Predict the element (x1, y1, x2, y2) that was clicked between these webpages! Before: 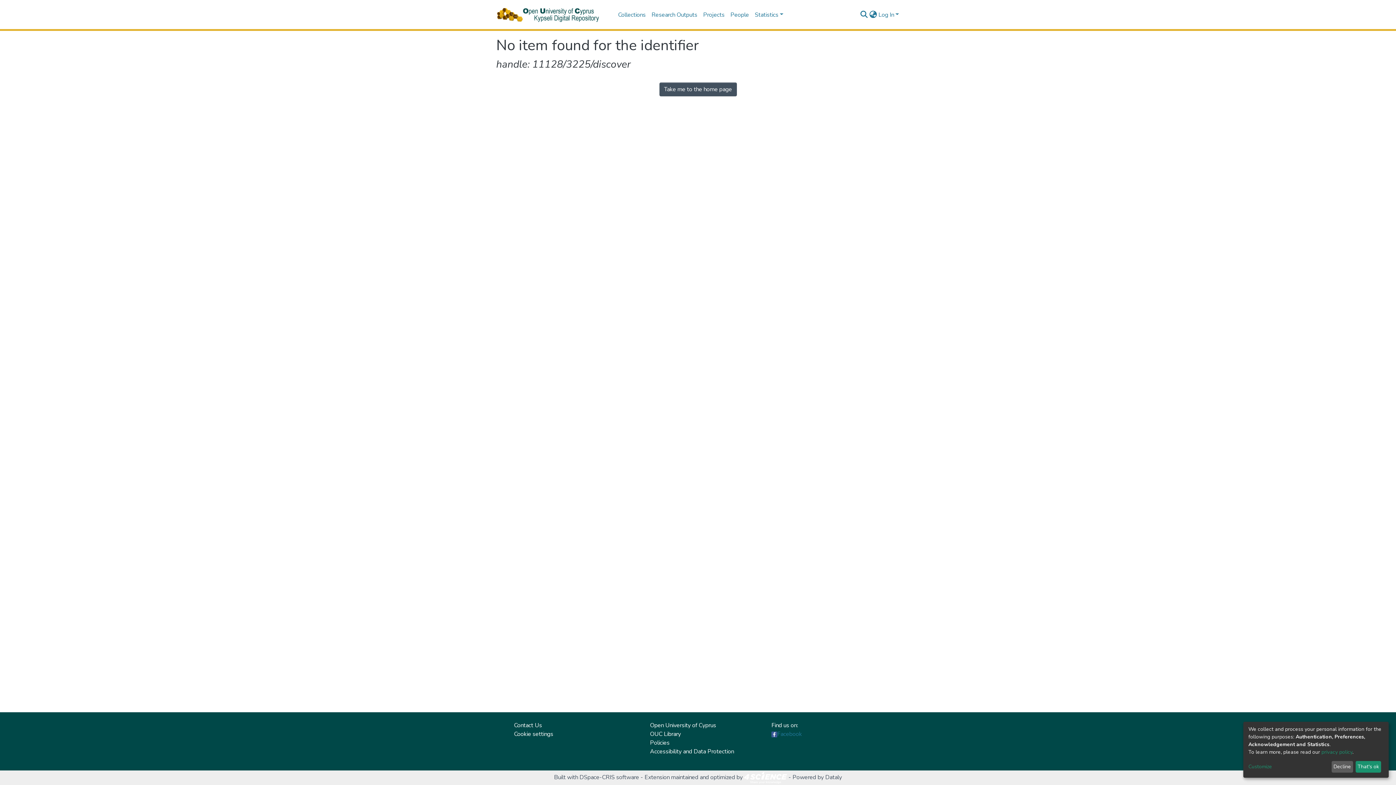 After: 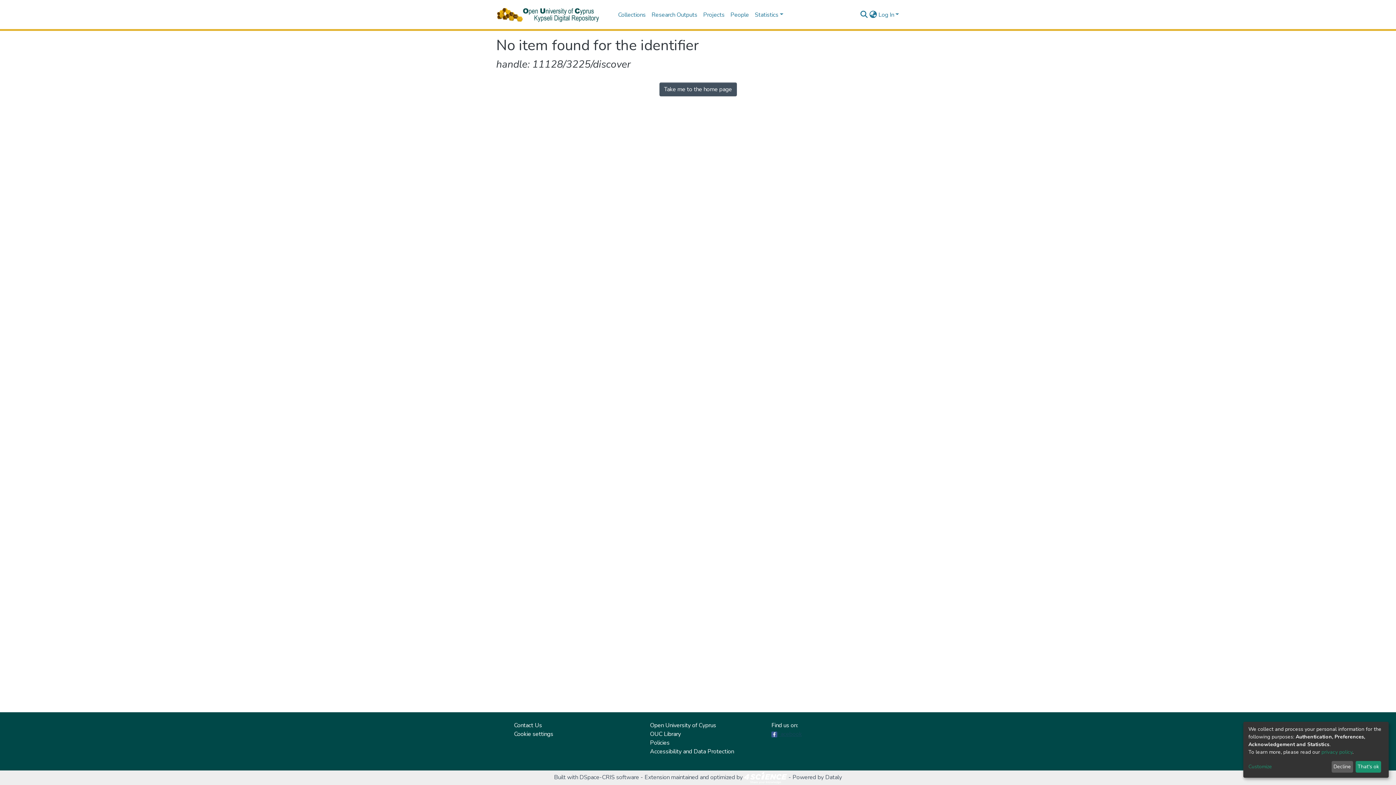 Action: label: Facebook bbox: (777, 730, 802, 738)